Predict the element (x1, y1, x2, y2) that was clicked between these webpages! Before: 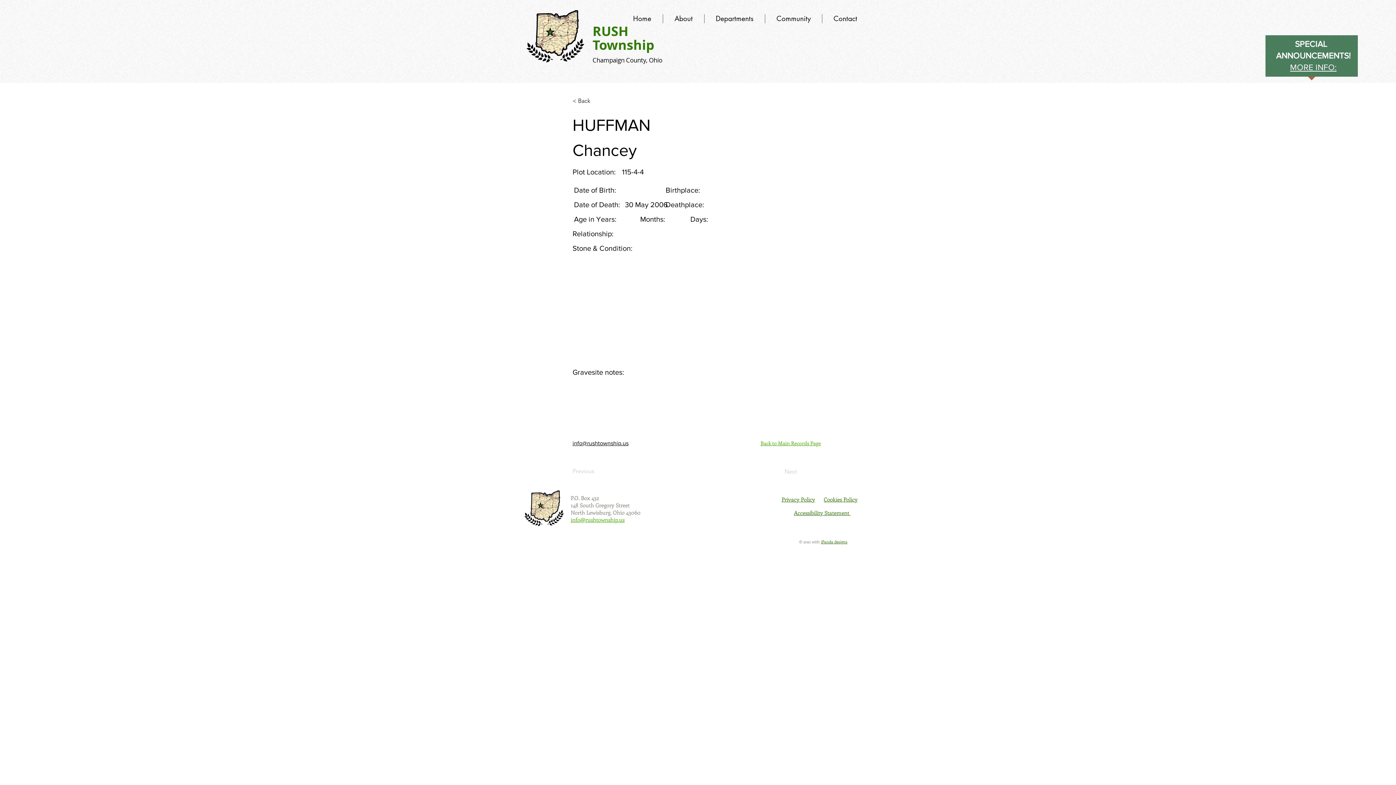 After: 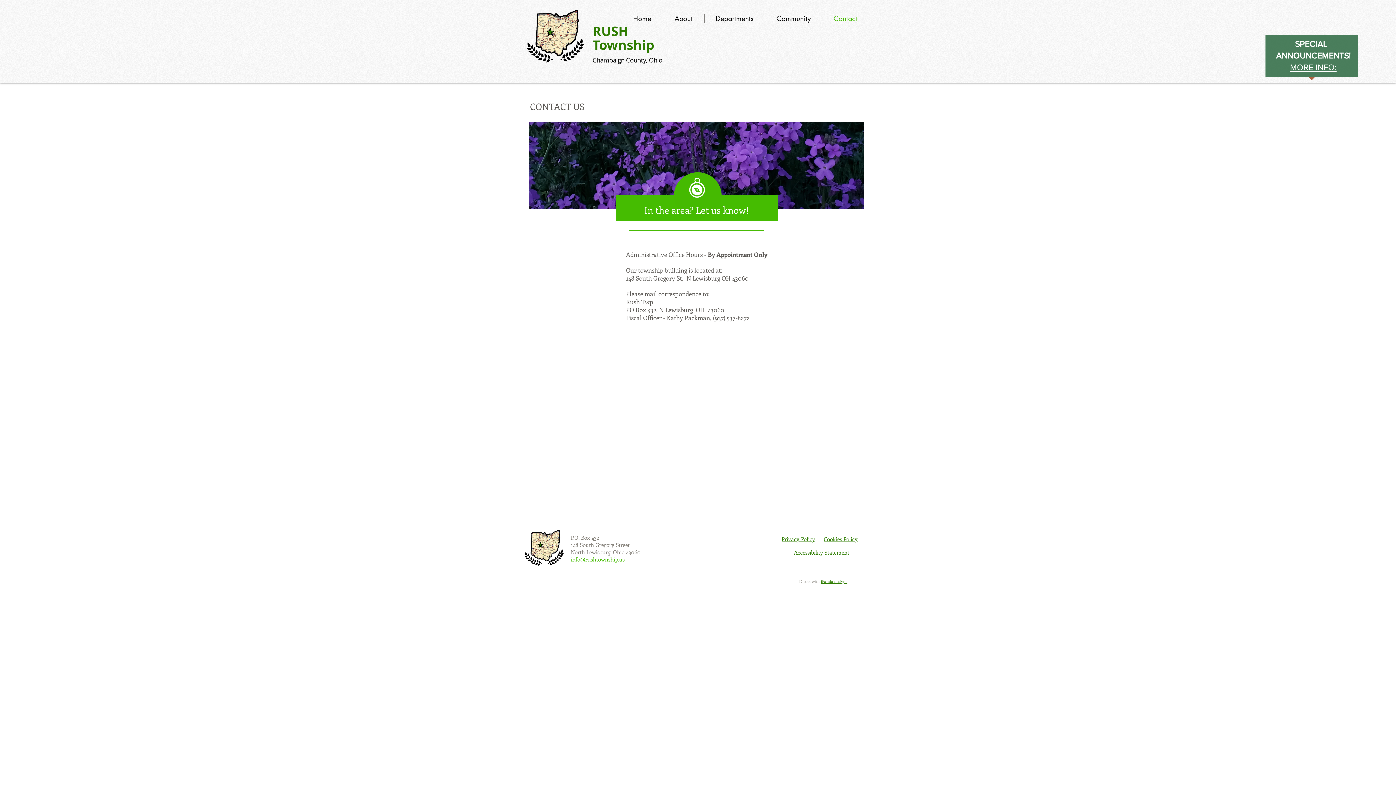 Action: label: Contact bbox: (822, 14, 868, 23)